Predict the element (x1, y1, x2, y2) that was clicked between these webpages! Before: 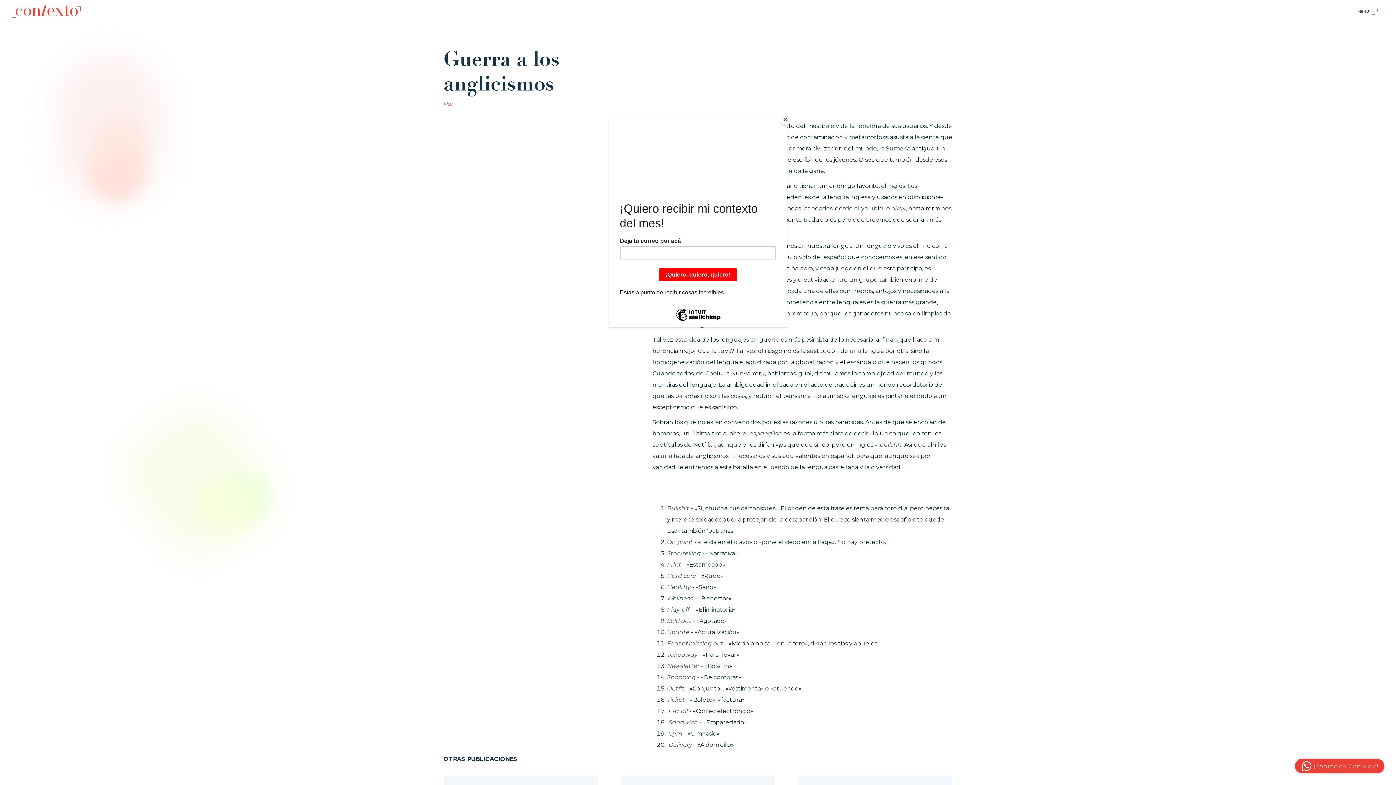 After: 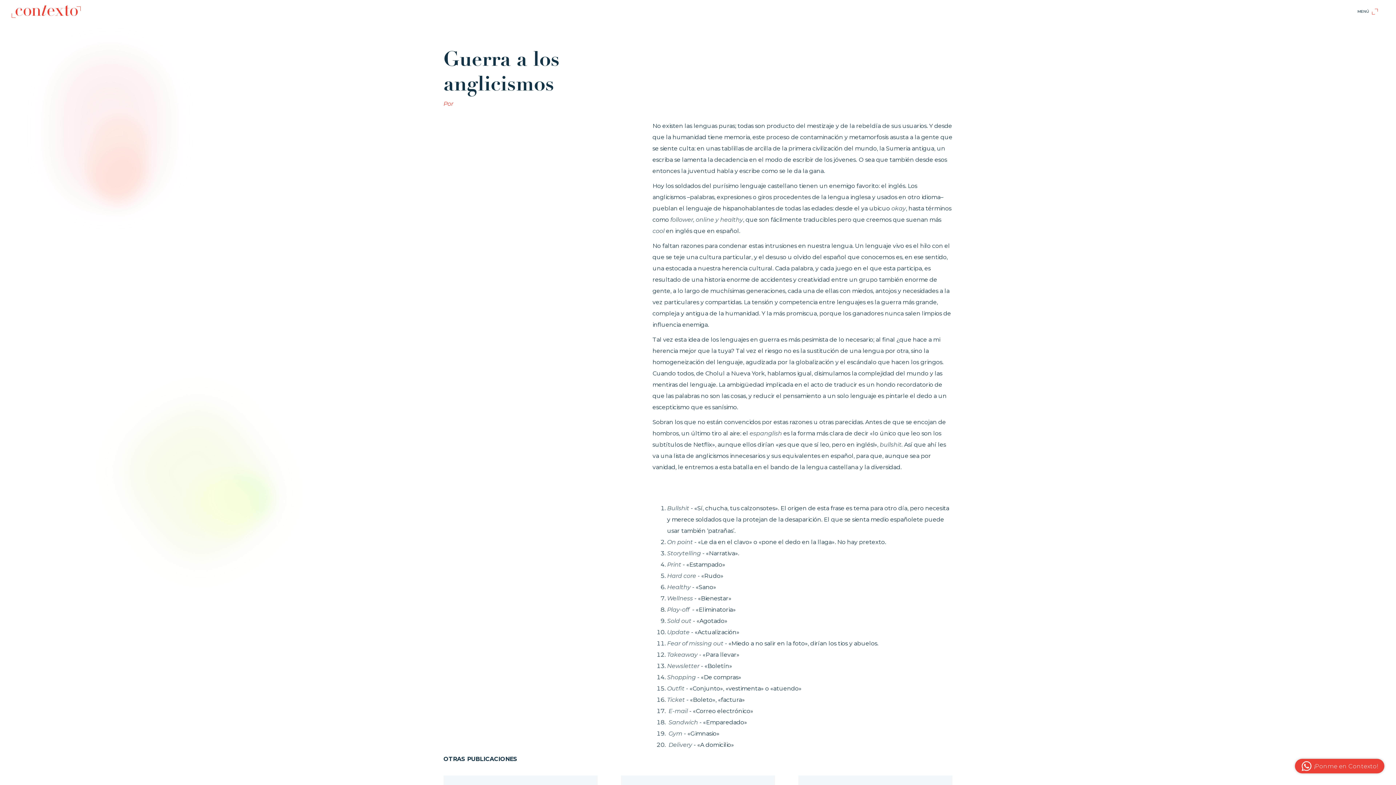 Action: bbox: (780, 114, 790, 125) label: Close